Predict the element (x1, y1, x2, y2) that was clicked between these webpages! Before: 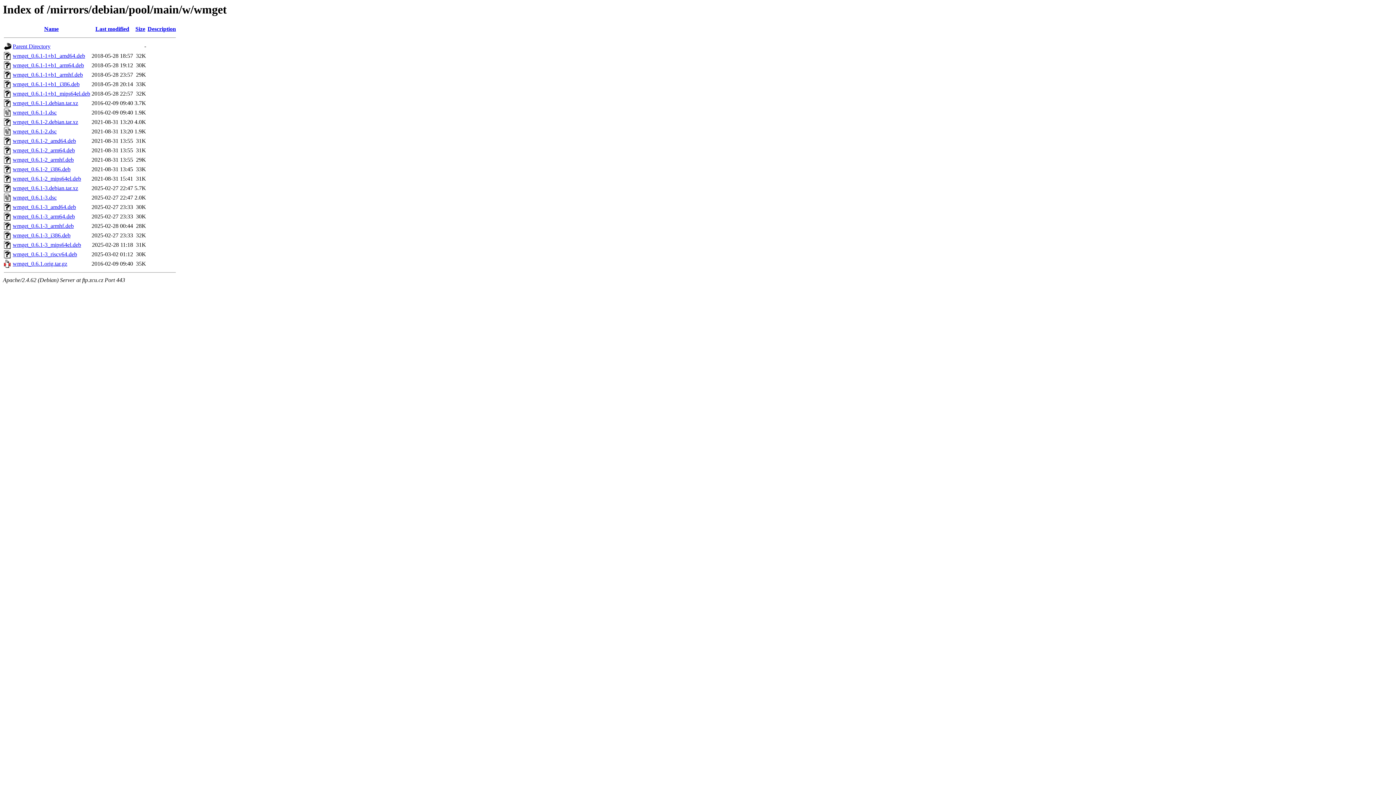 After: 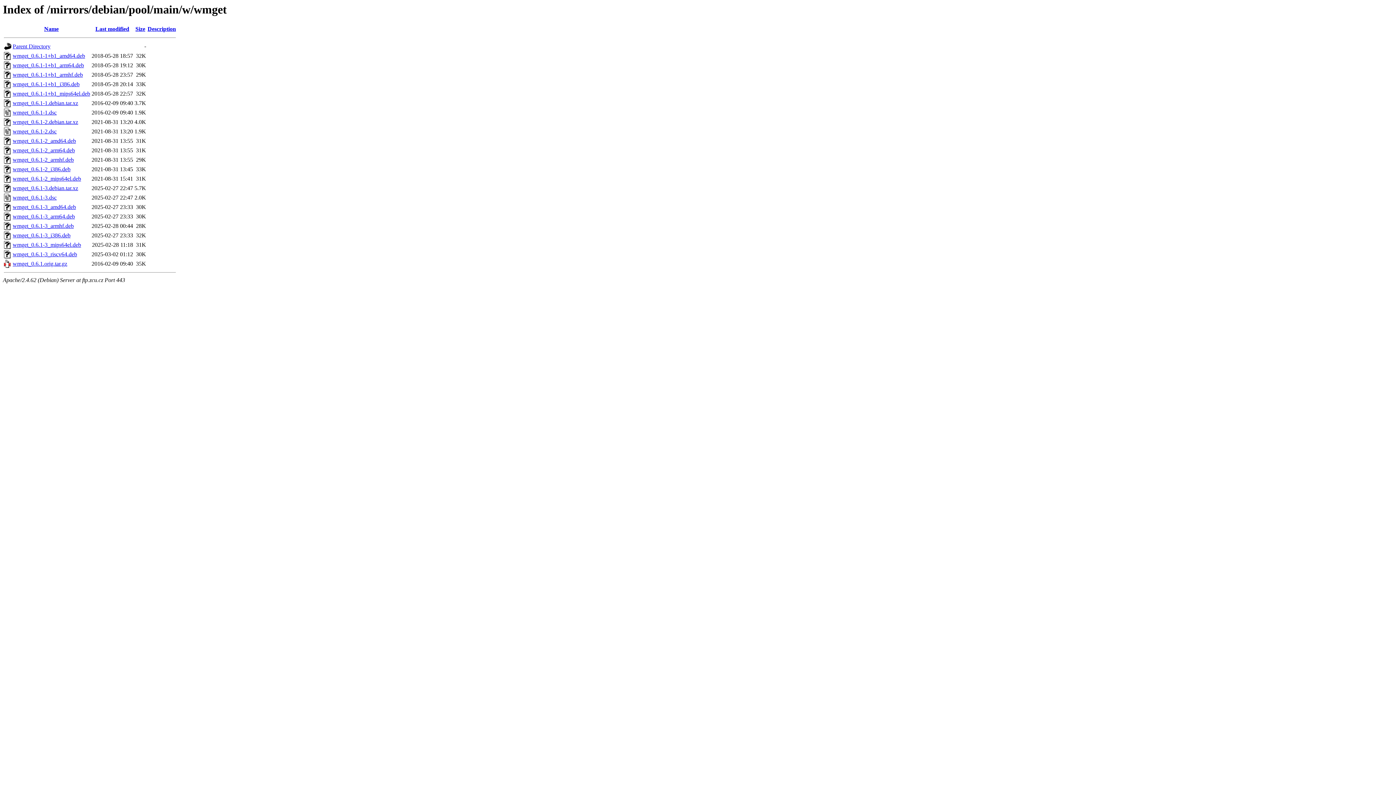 Action: bbox: (12, 185, 78, 191) label: wmget_0.6.1-3.debian.tar.xz